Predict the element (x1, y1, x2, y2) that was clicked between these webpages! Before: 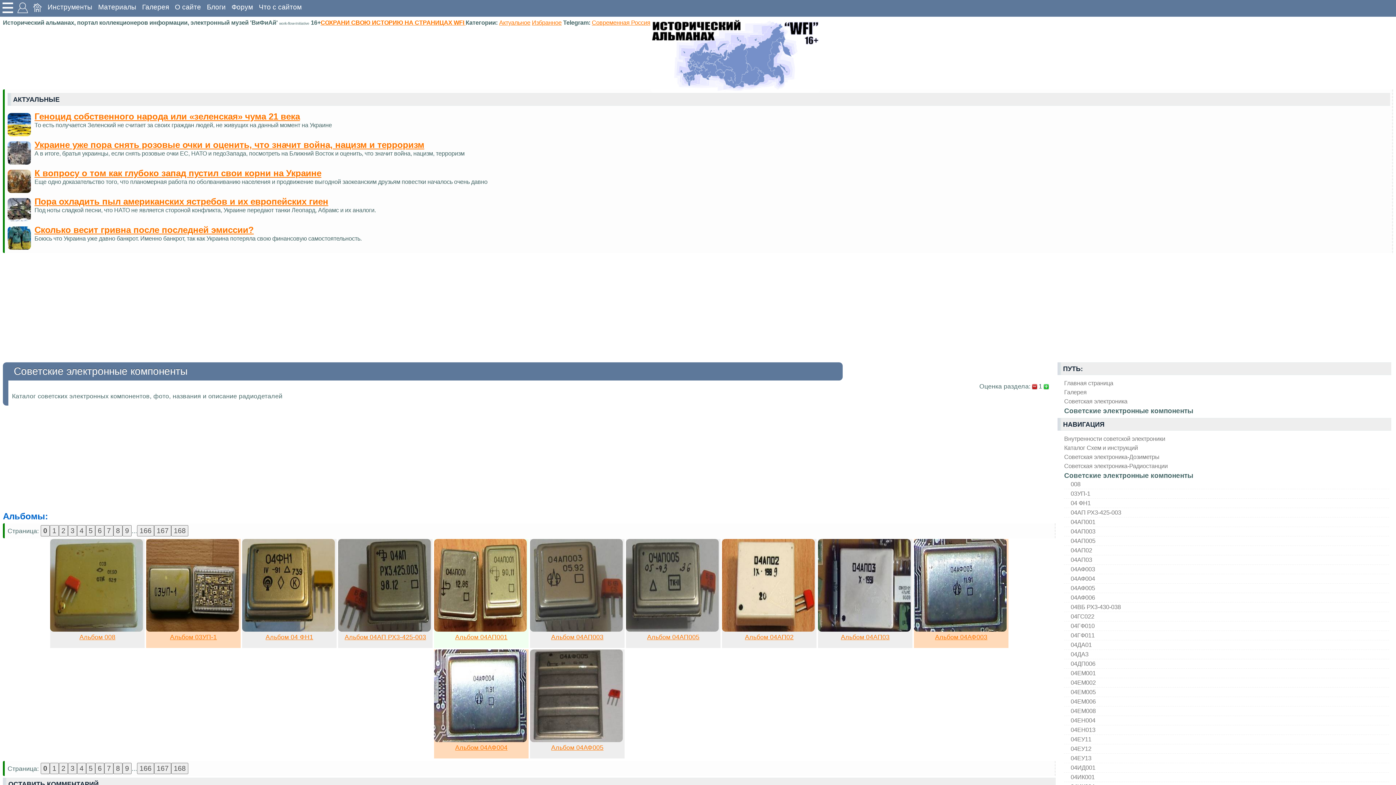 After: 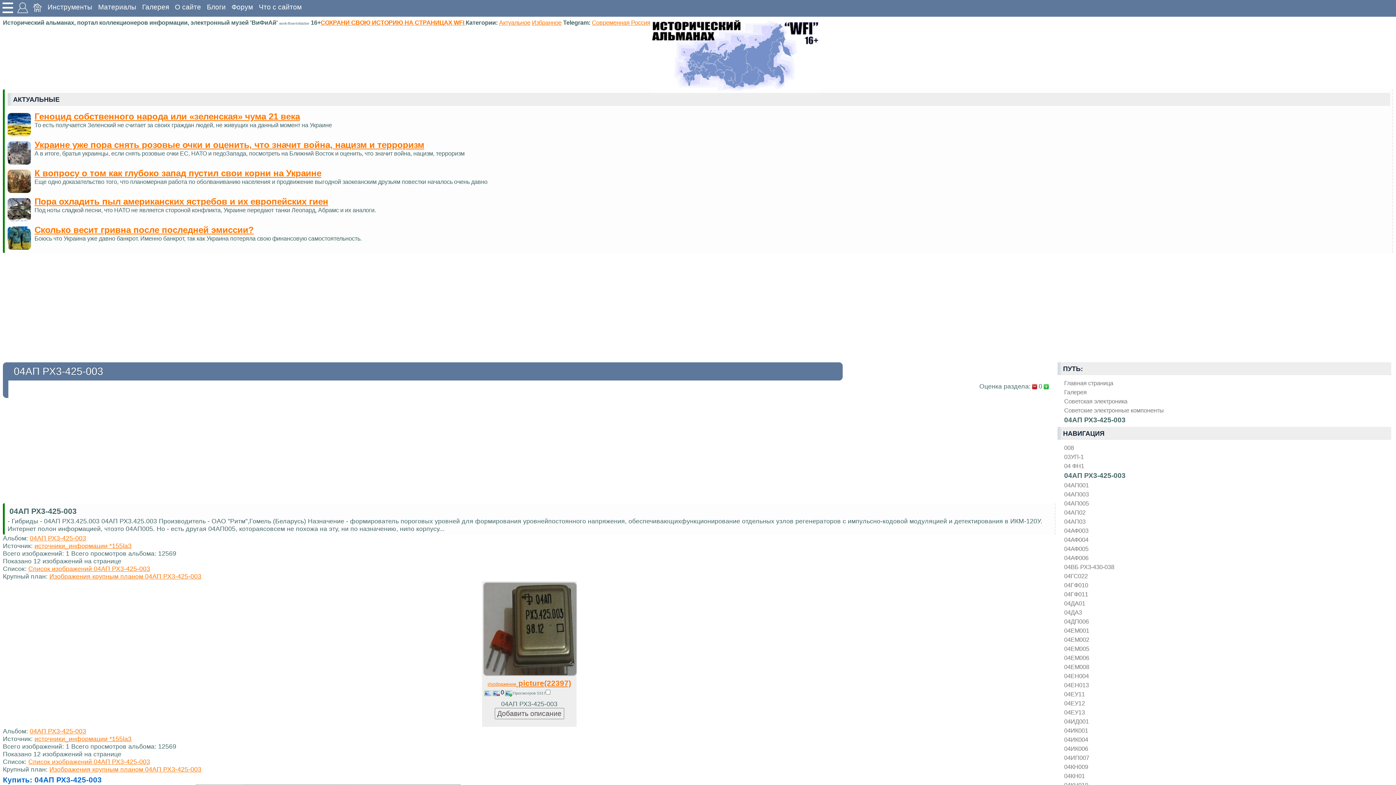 Action: bbox: (344, 633, 426, 641) label: Альбом 04АП РХ3-425-003